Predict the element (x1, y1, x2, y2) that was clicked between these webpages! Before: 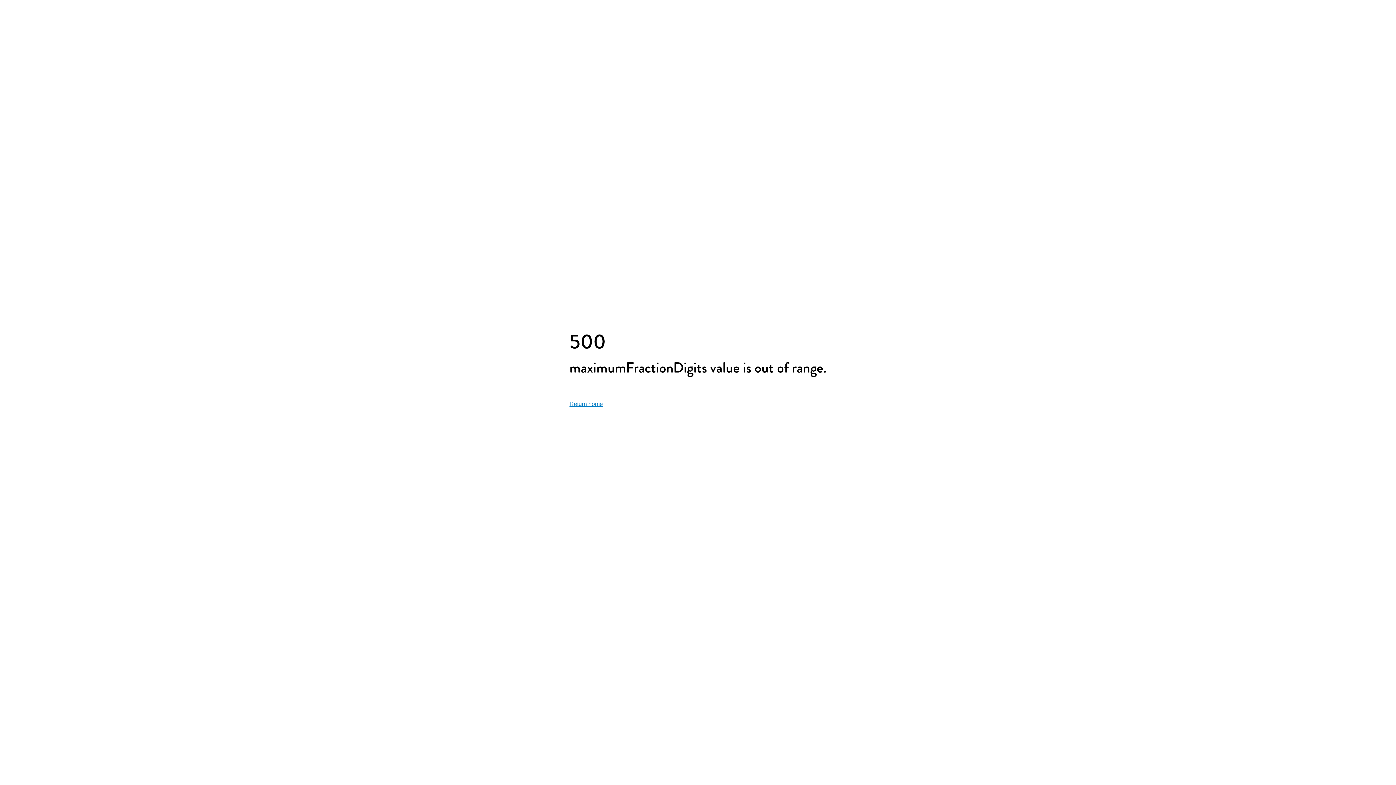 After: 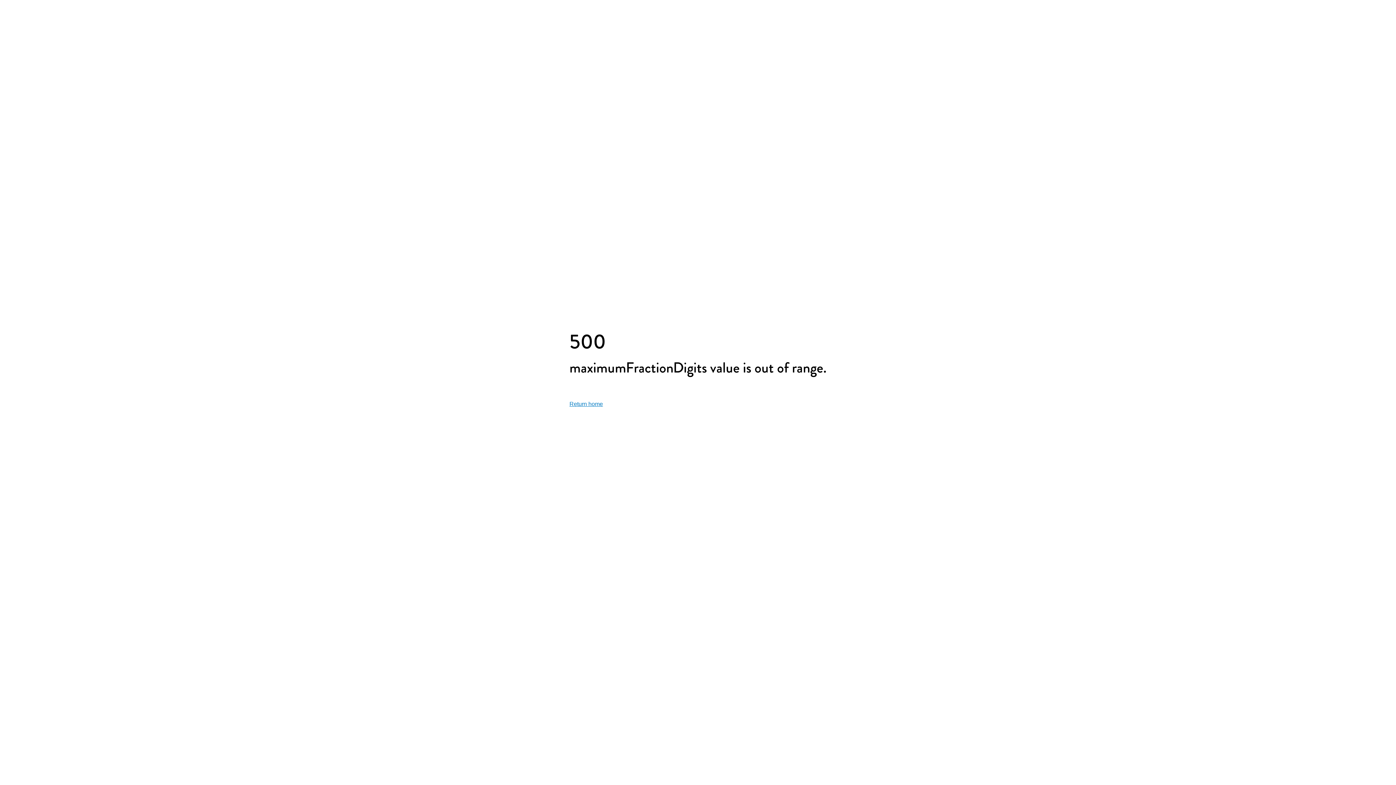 Action: bbox: (569, 401, 603, 407) label: Return home